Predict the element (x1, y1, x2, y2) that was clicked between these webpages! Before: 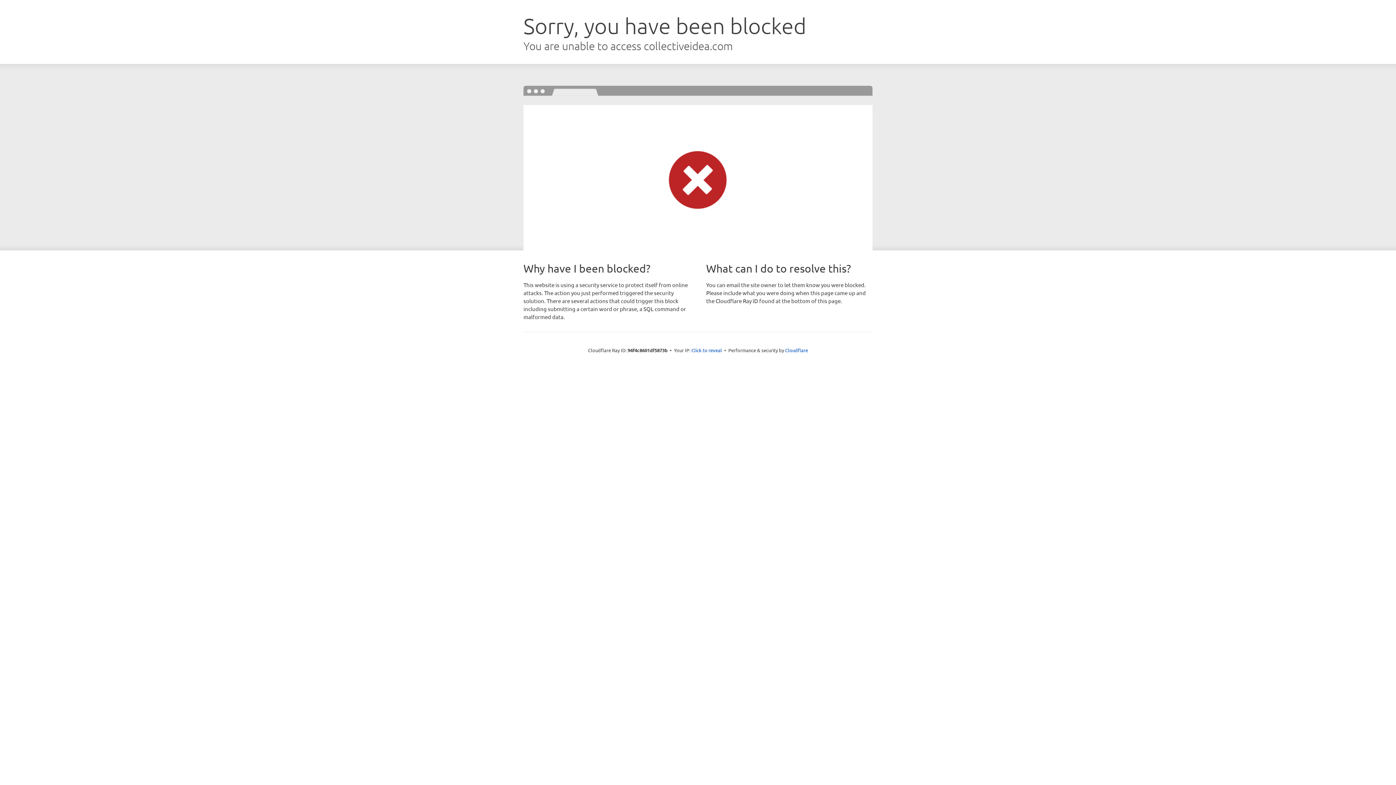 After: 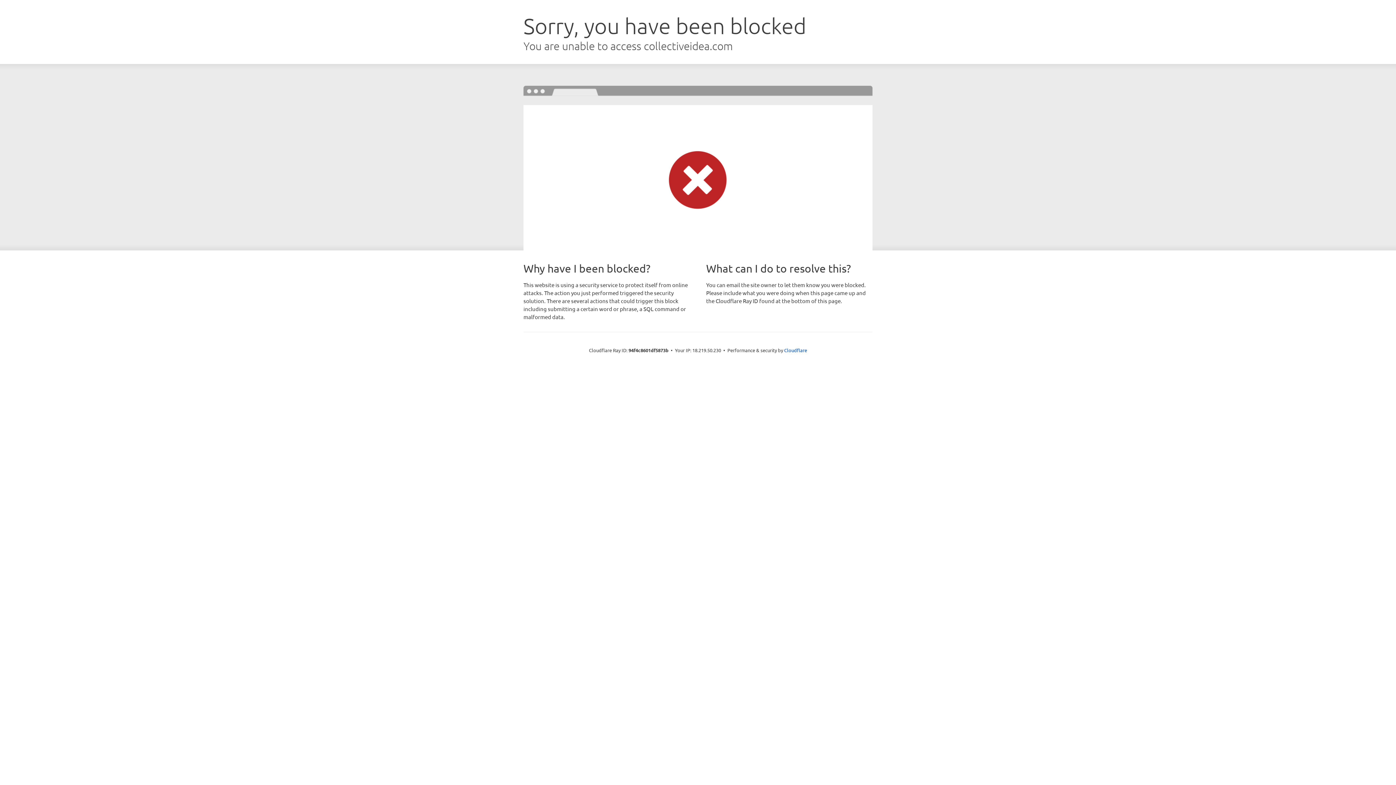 Action: bbox: (691, 346, 722, 353) label: Click to reveal